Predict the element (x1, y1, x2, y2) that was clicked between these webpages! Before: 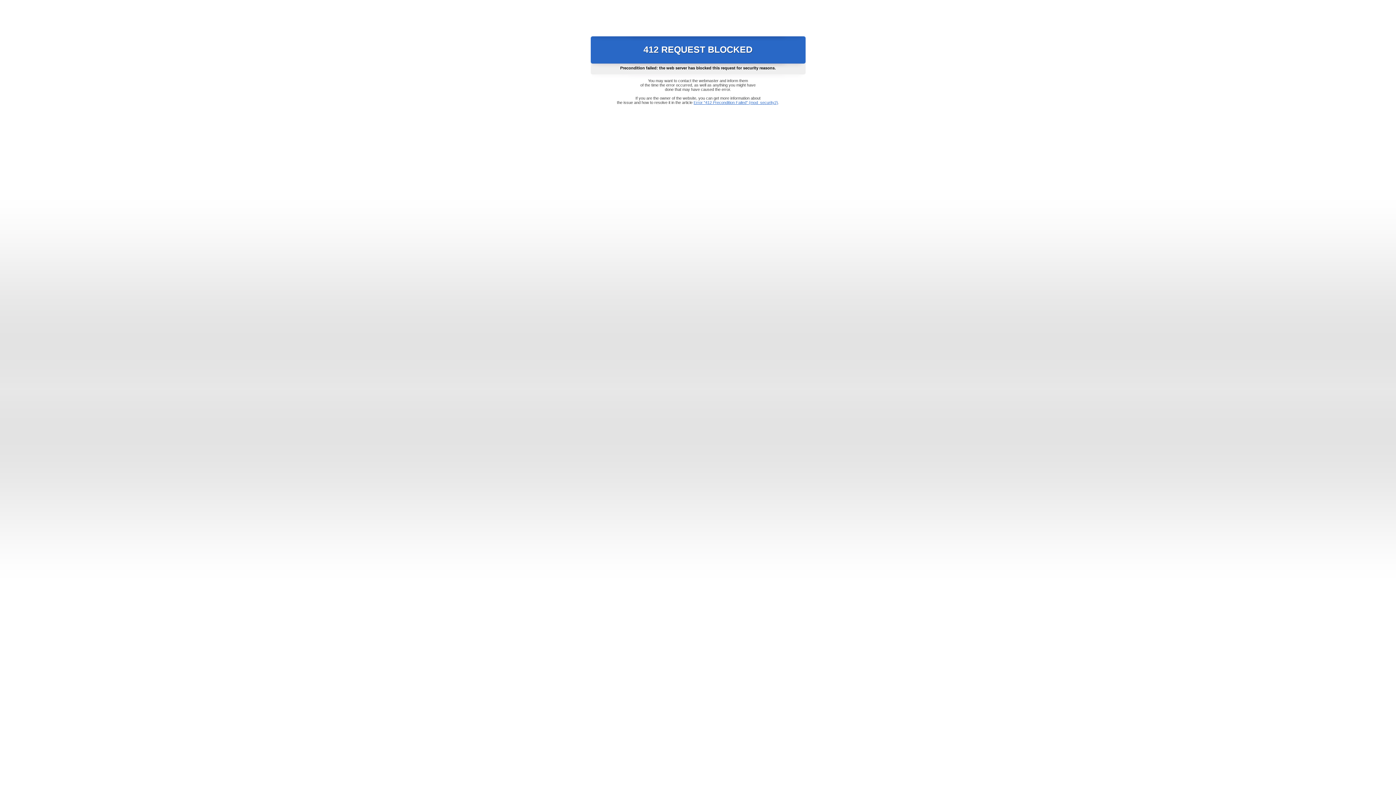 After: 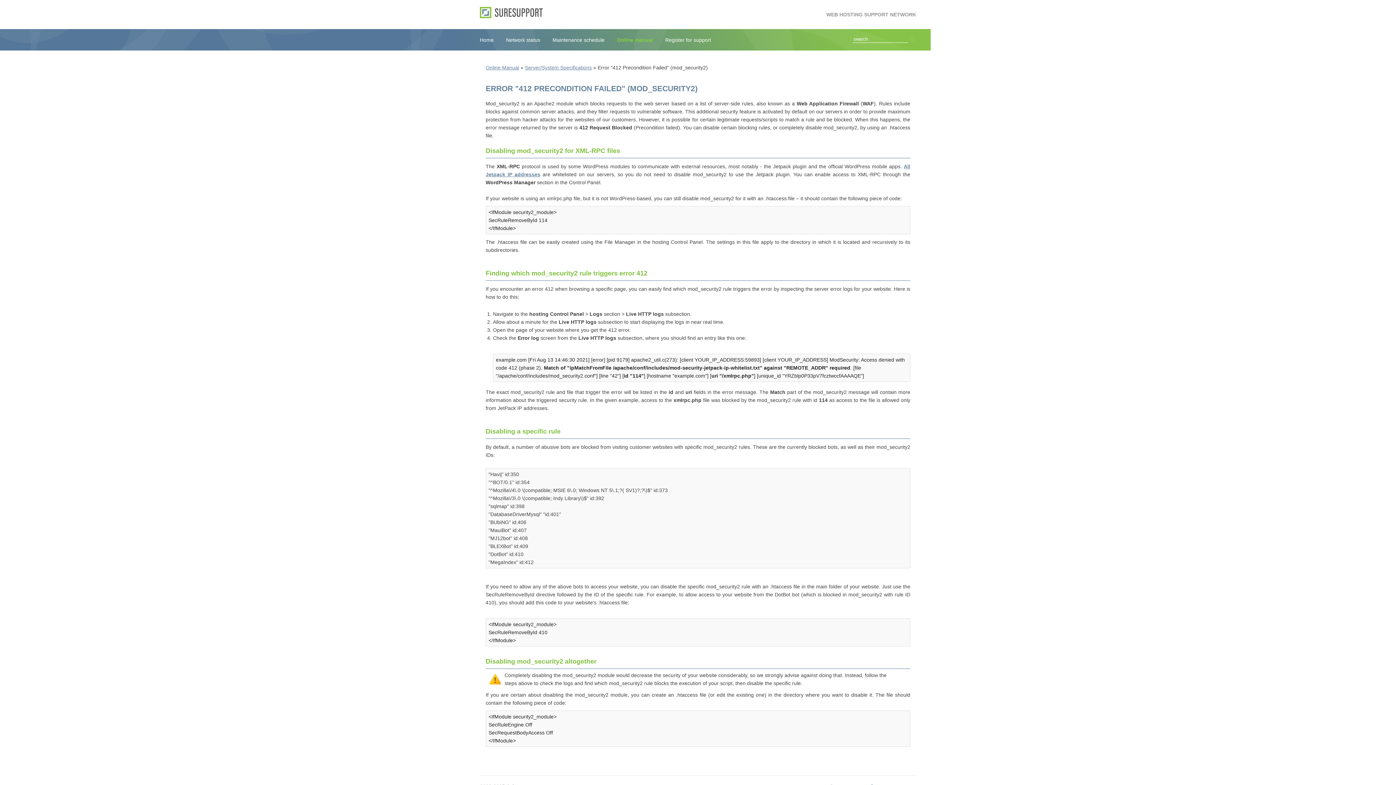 Action: label: Error "412 Precondition Failed" (mod_security2) bbox: (693, 100, 778, 104)